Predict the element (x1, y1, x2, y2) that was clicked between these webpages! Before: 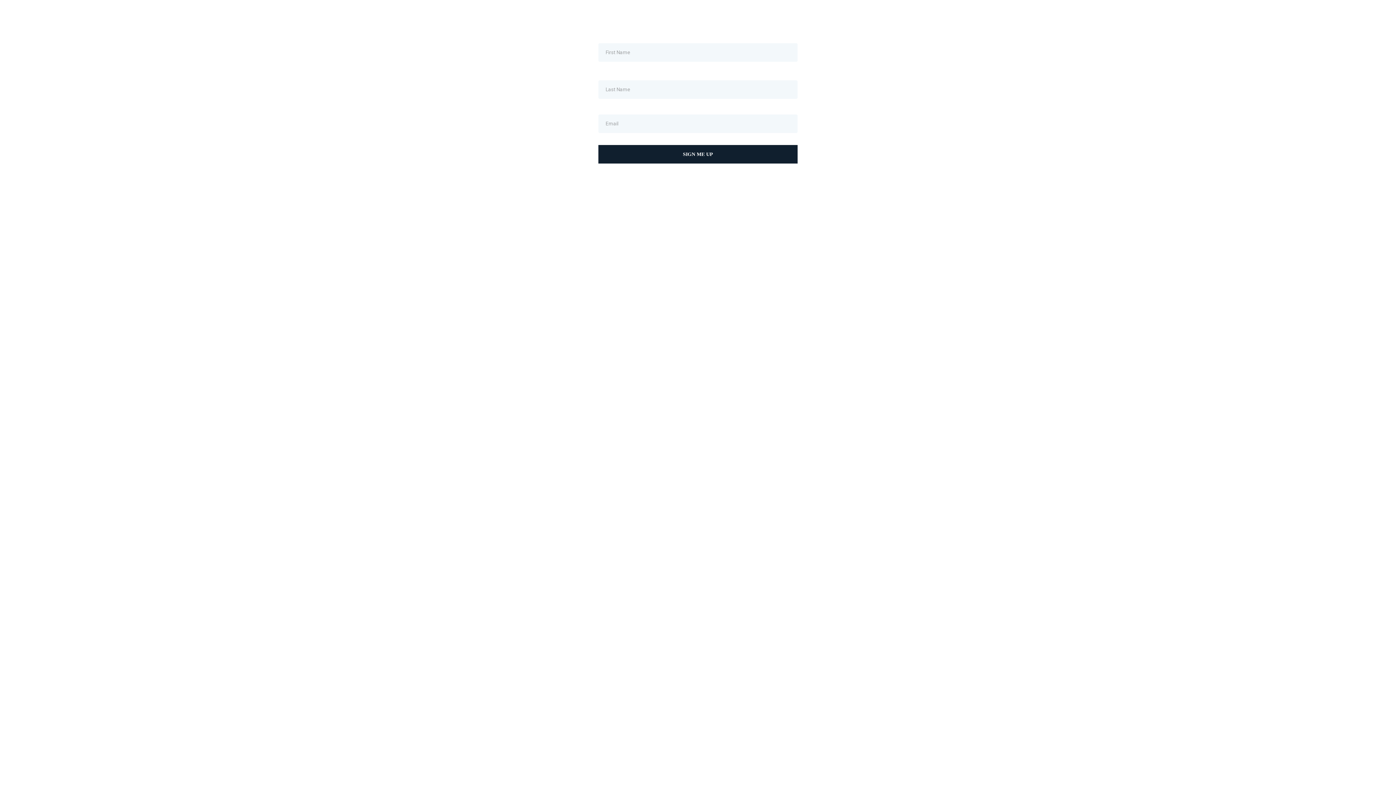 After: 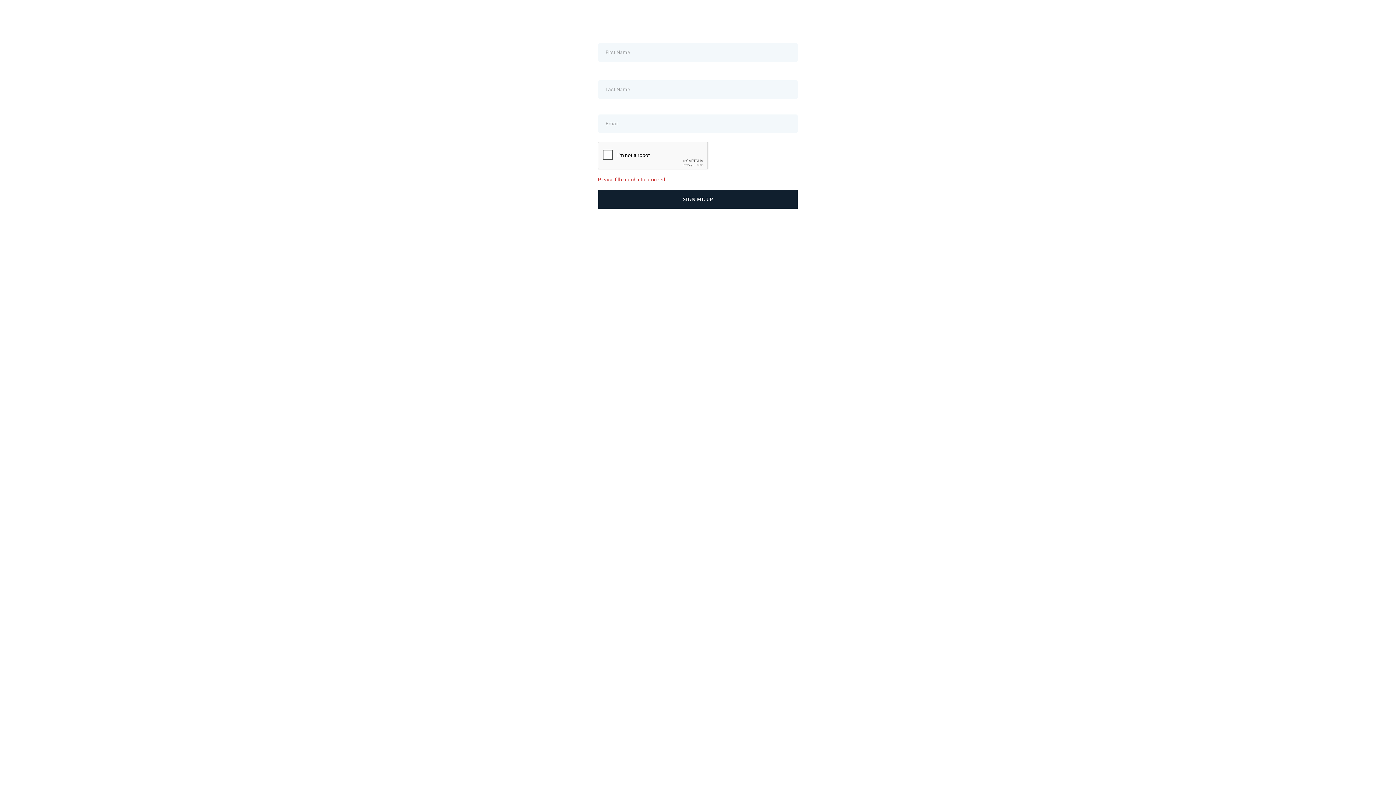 Action: bbox: (598, 145, 797, 163) label: SIGN ME UP